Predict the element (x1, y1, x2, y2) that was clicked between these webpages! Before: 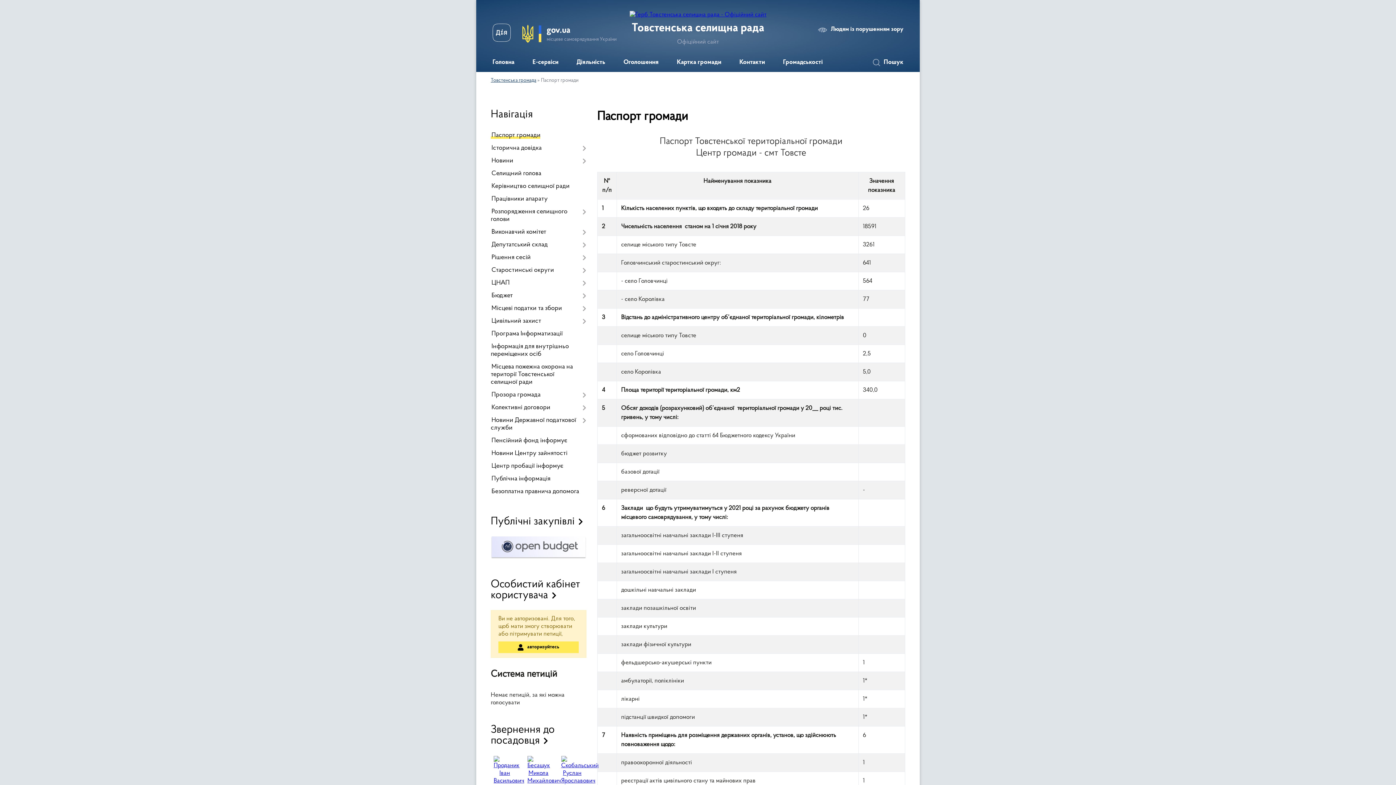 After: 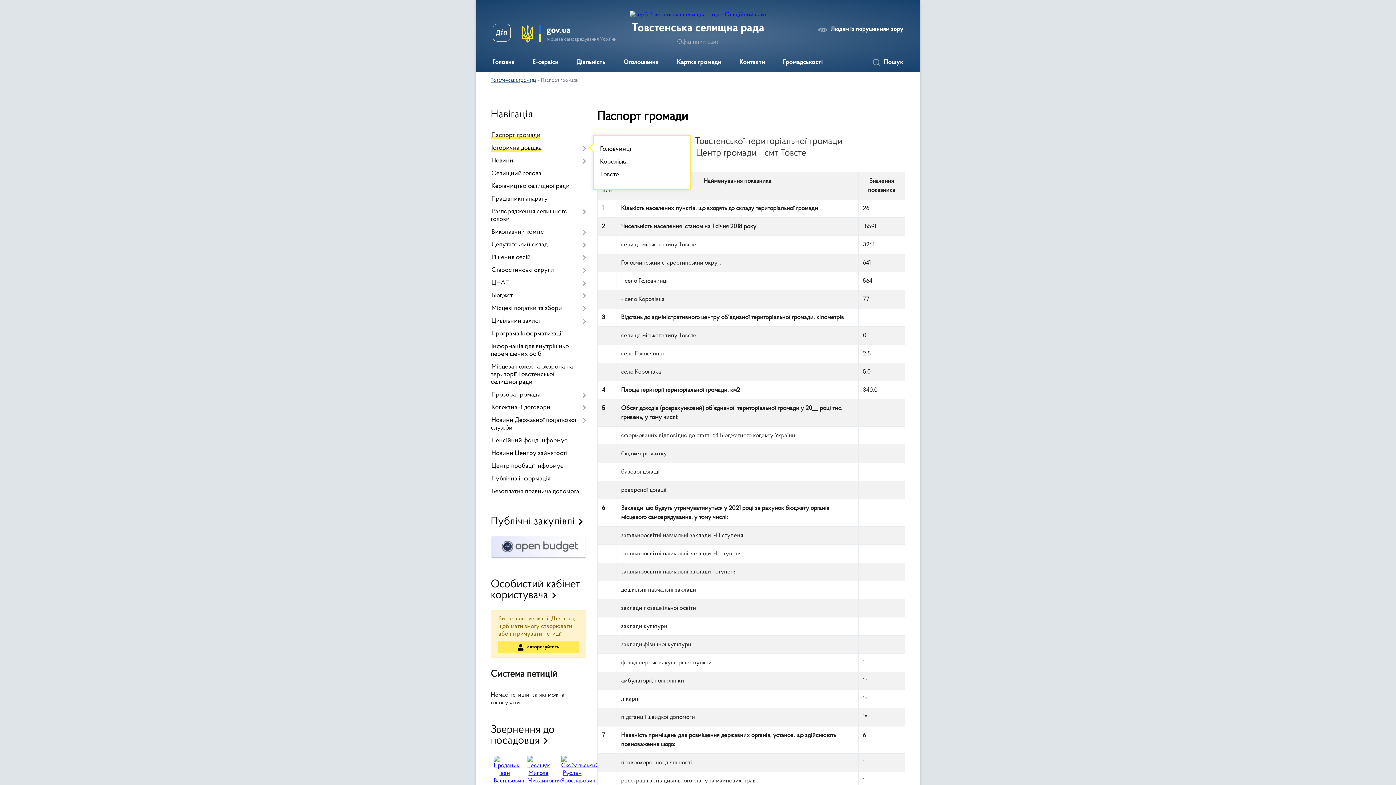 Action: label: Історична довідка bbox: (490, 142, 586, 154)